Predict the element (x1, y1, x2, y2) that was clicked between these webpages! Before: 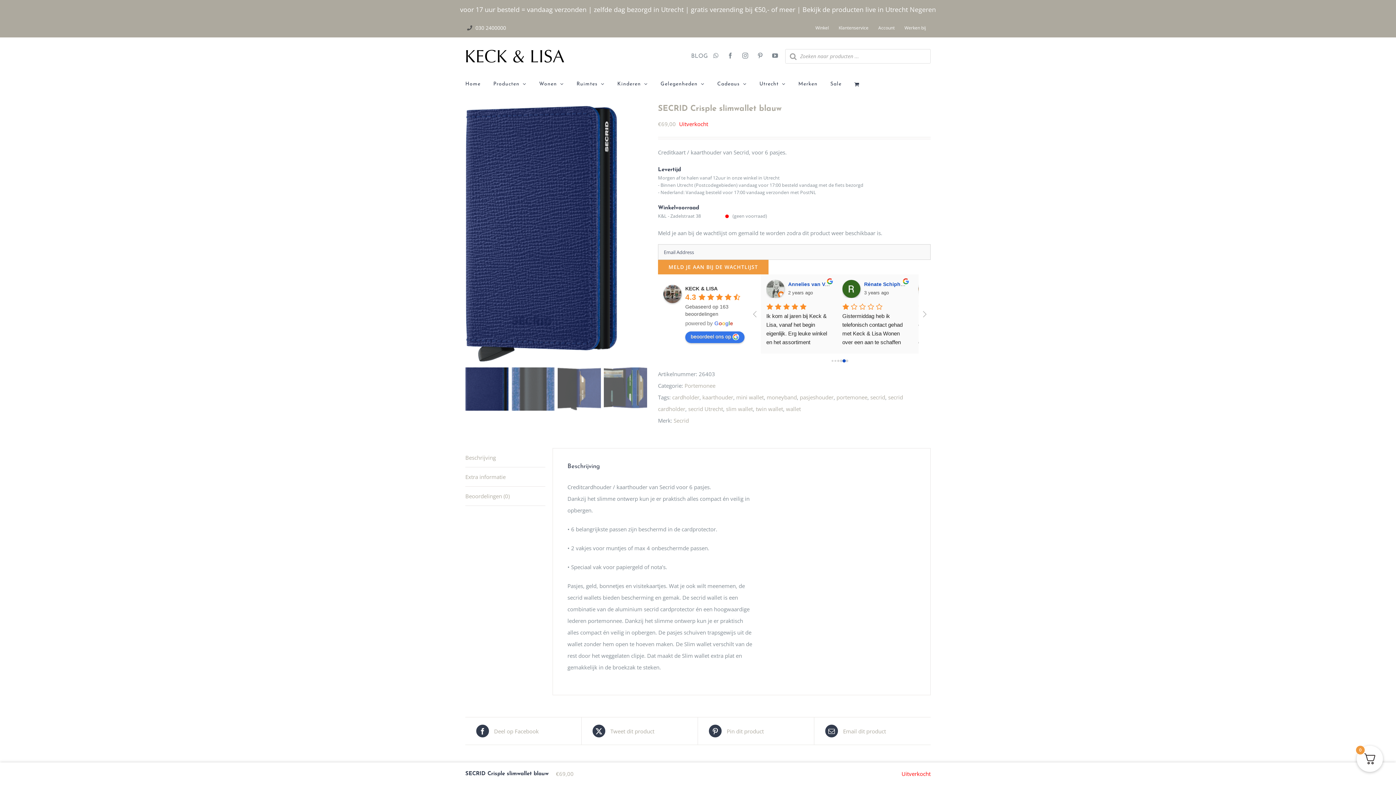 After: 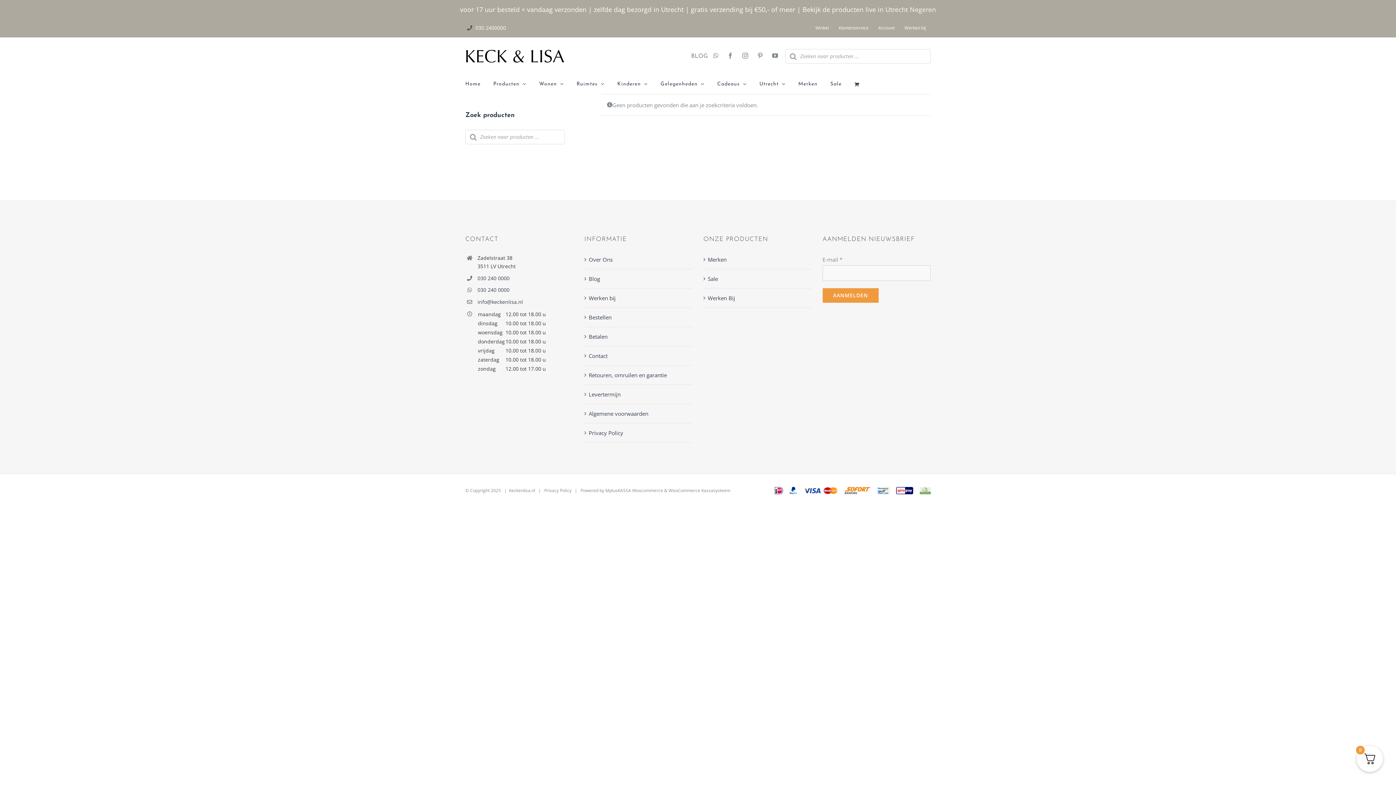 Action: label: portemonee bbox: (836, 393, 867, 401)